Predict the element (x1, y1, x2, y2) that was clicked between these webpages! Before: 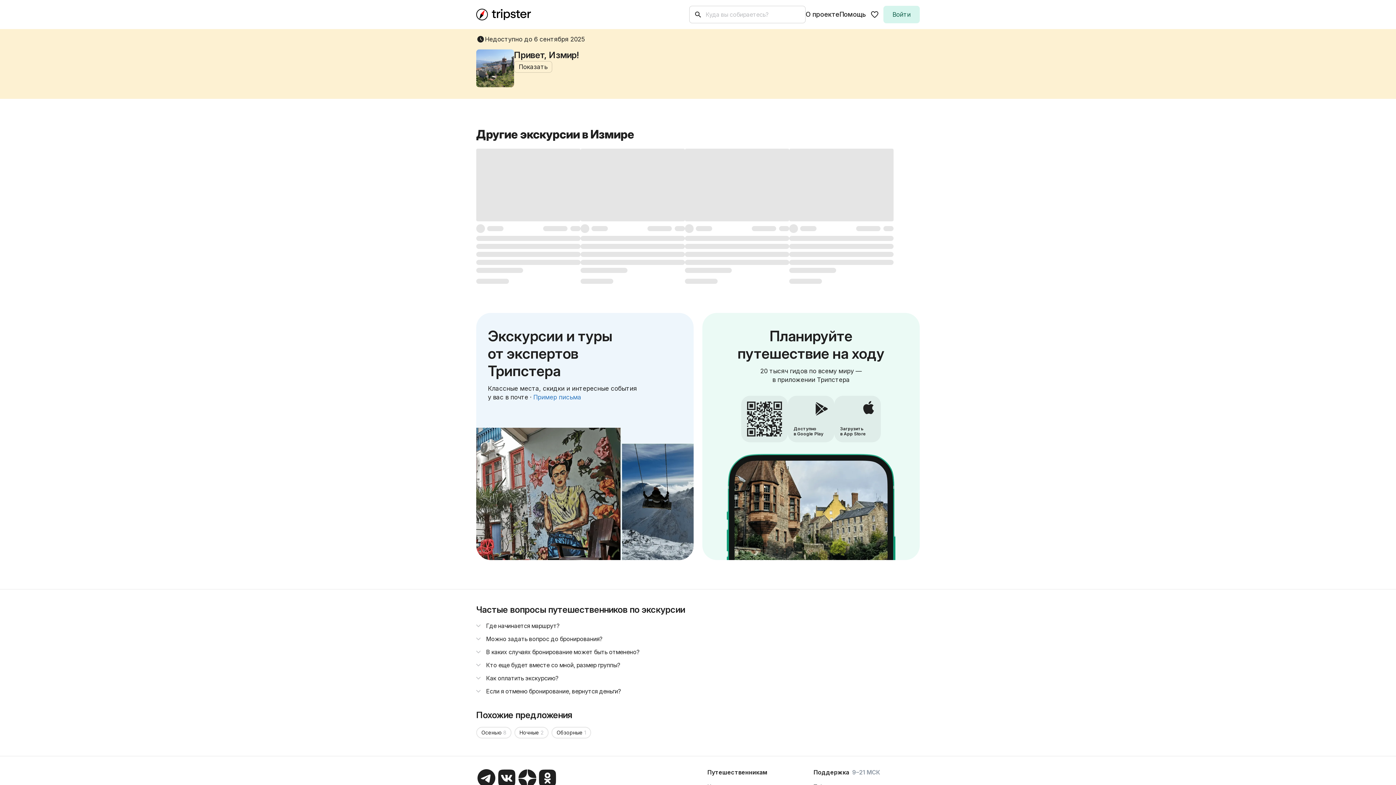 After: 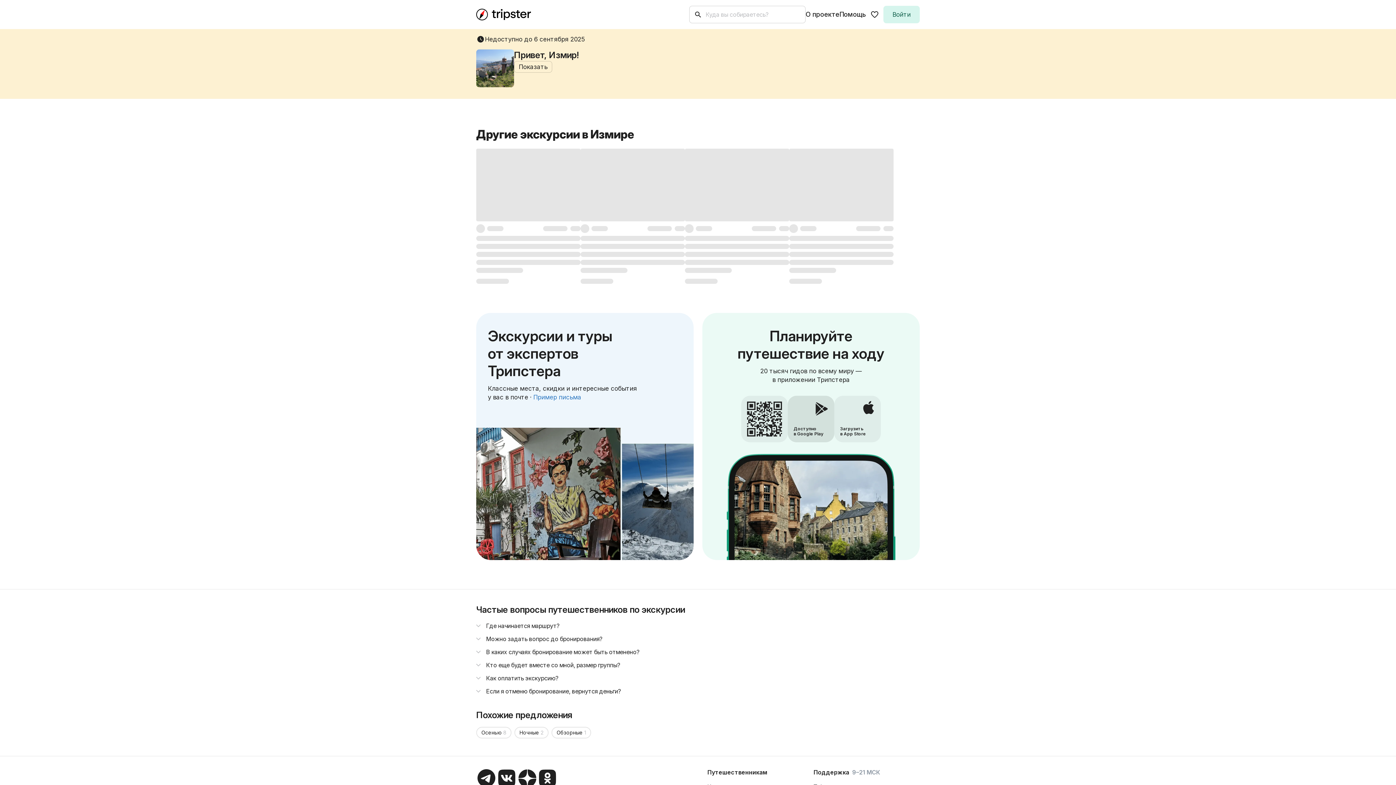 Action: bbox: (788, 396, 834, 442) label: Доступно
в Google Play